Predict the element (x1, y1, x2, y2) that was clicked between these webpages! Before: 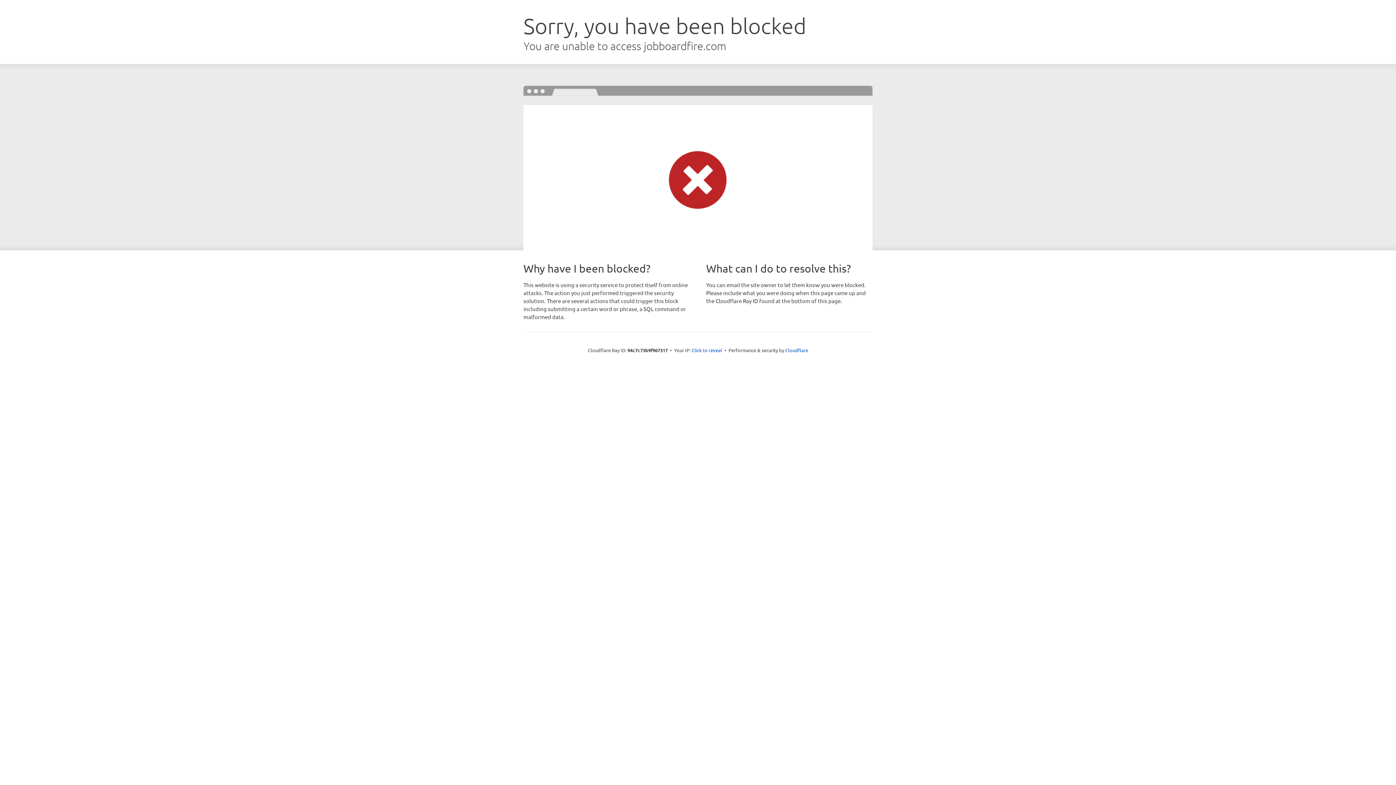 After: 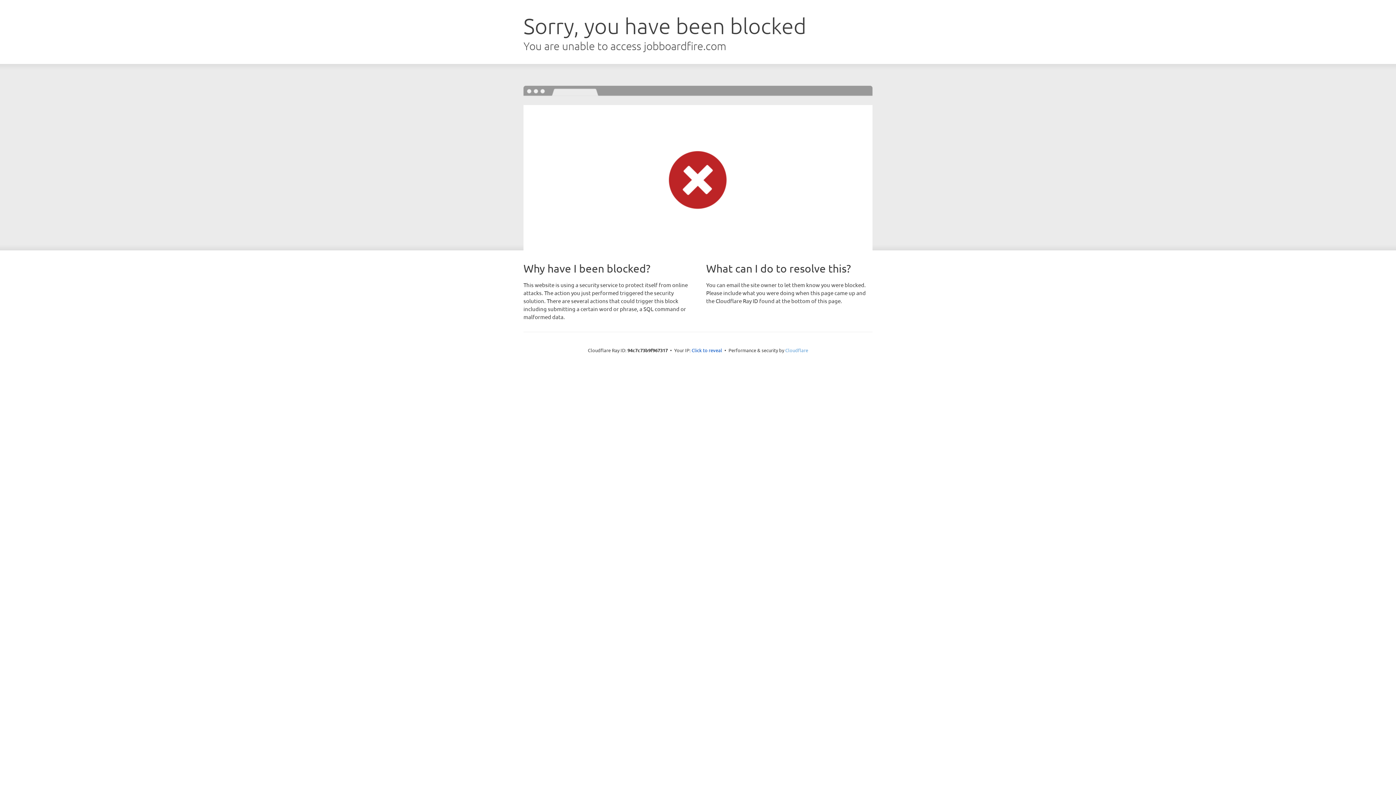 Action: bbox: (785, 347, 808, 353) label: Cloudflare